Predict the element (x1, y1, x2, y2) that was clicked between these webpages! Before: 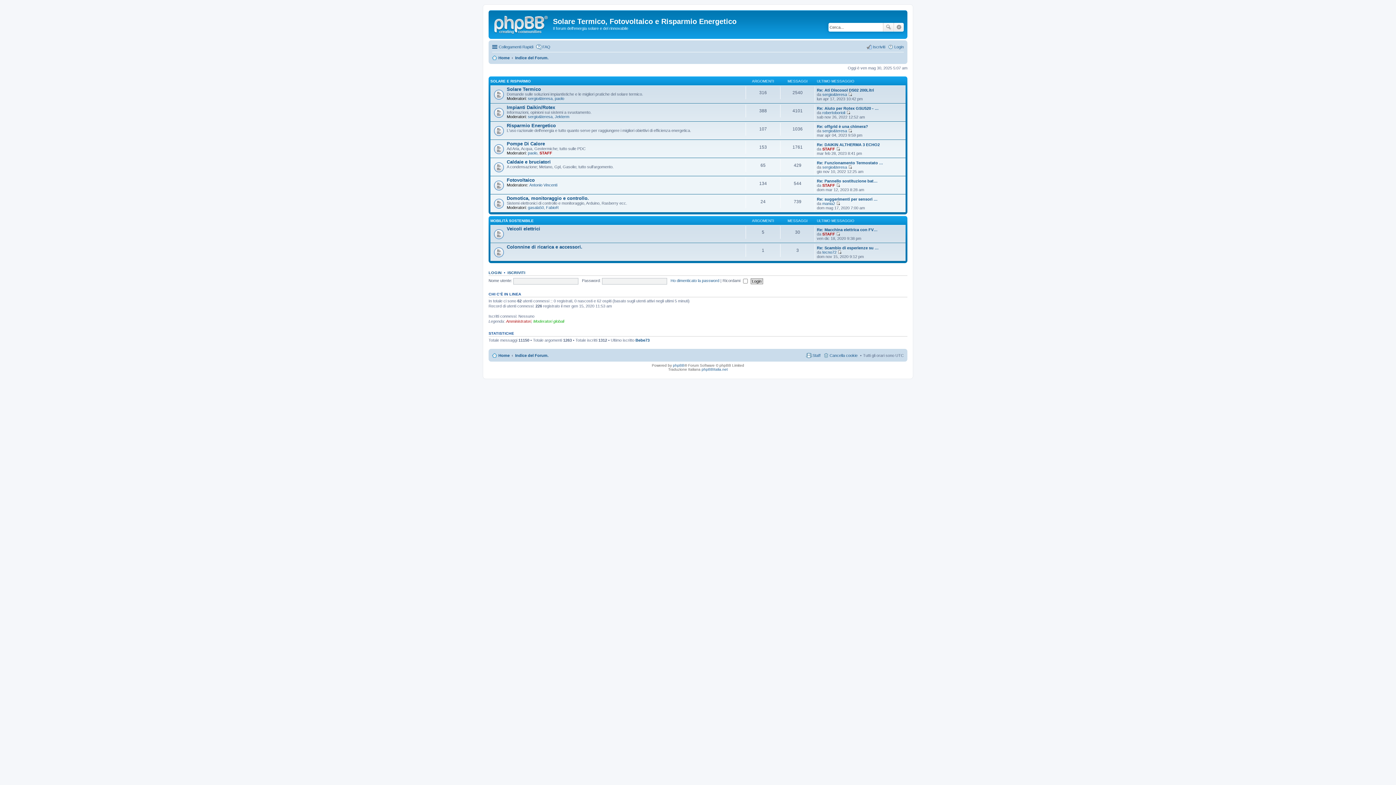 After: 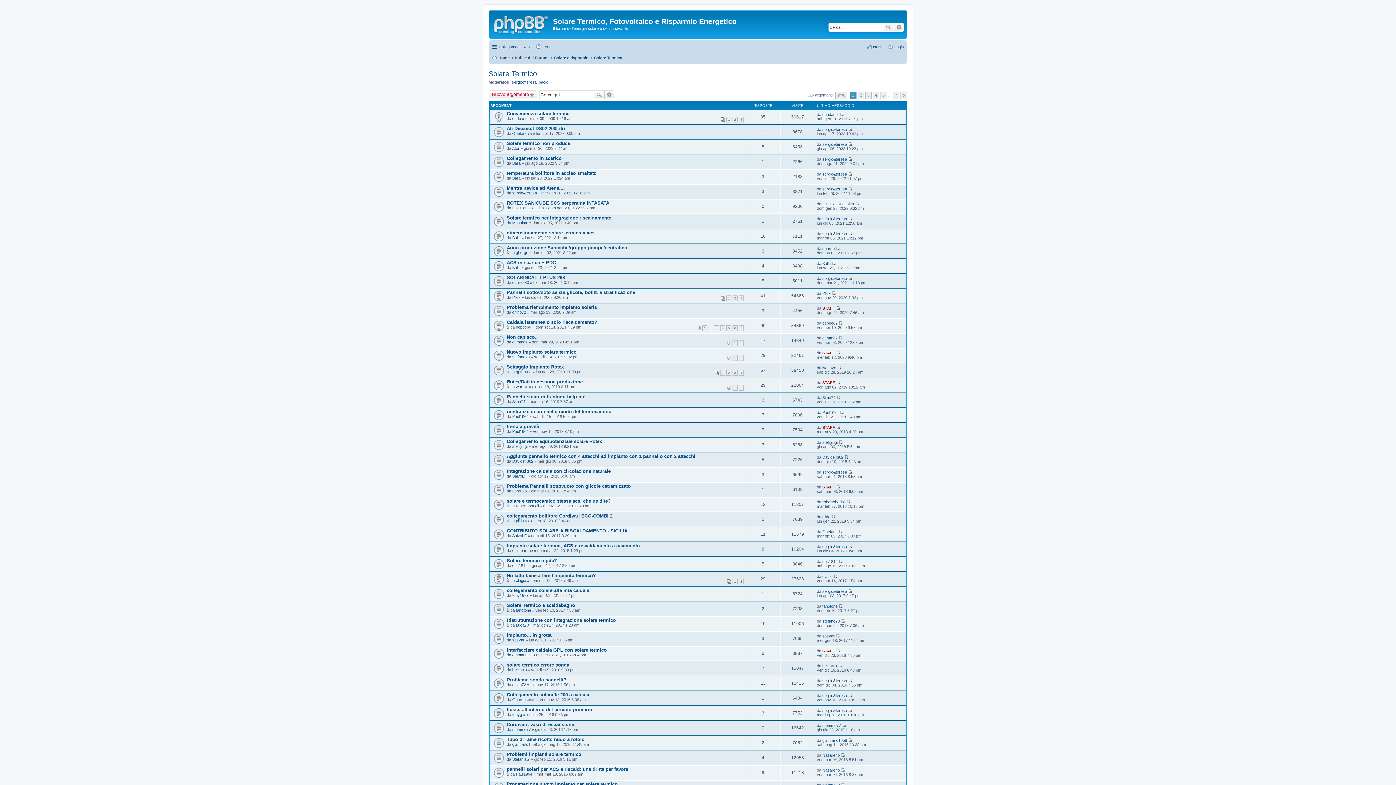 Action: label: Solare Termico bbox: (506, 86, 541, 92)